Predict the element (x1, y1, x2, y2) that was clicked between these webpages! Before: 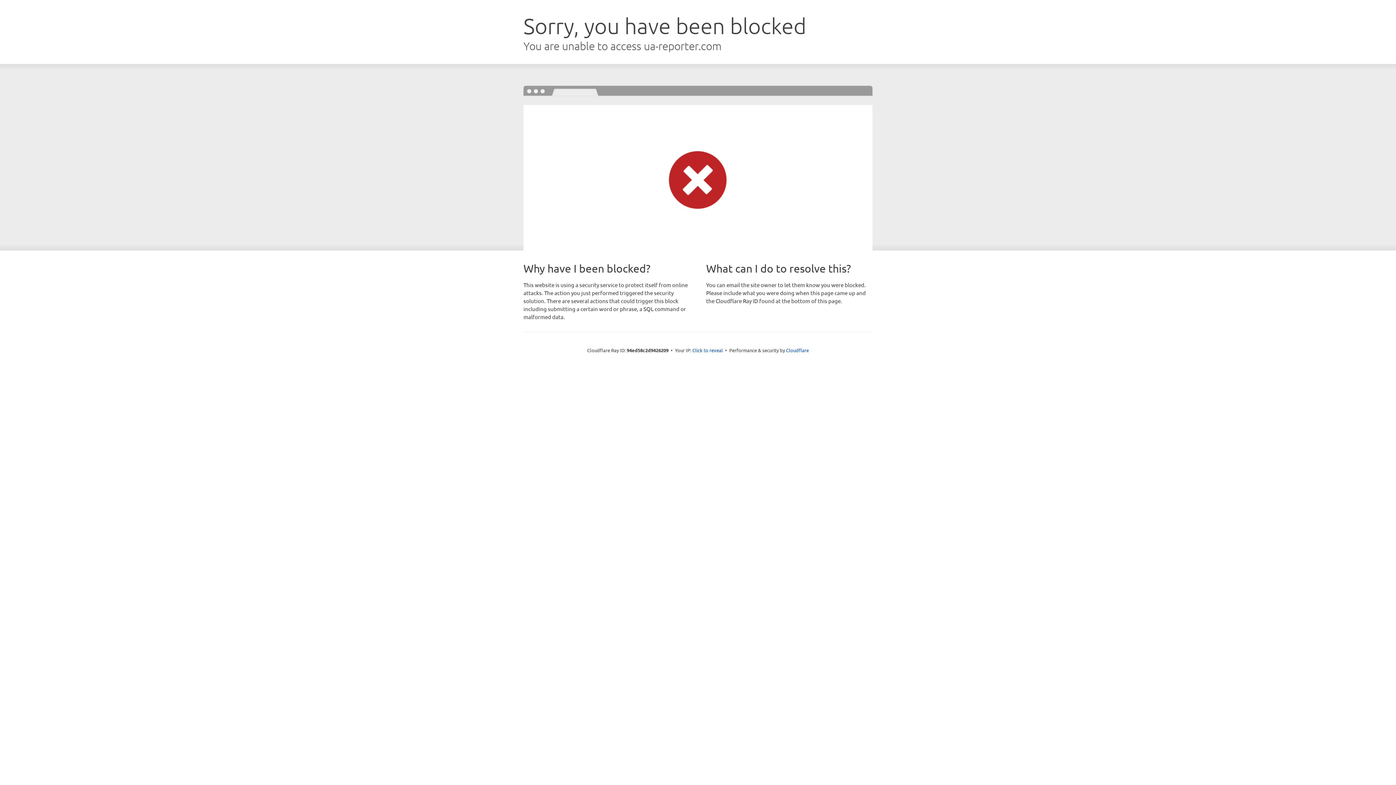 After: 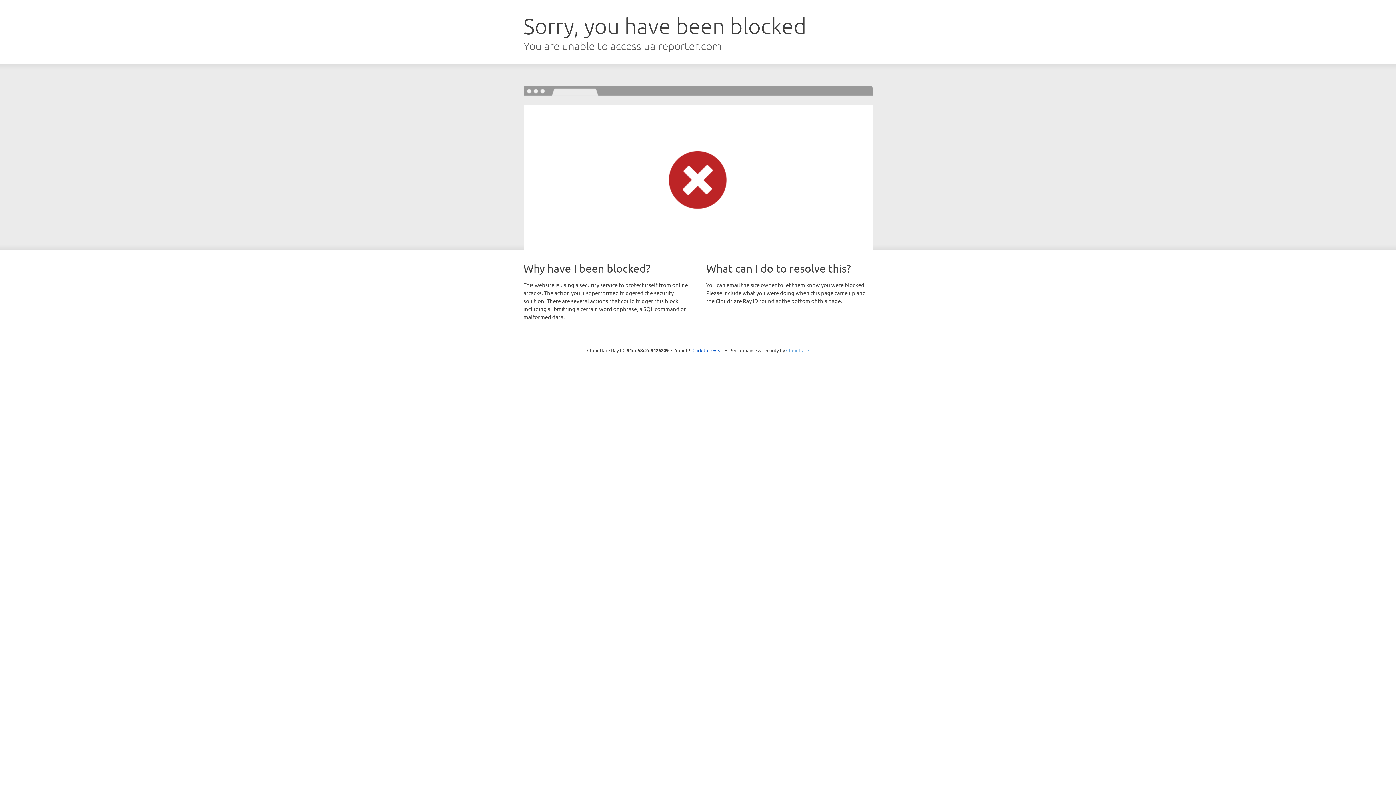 Action: bbox: (786, 347, 809, 353) label: Cloudflare